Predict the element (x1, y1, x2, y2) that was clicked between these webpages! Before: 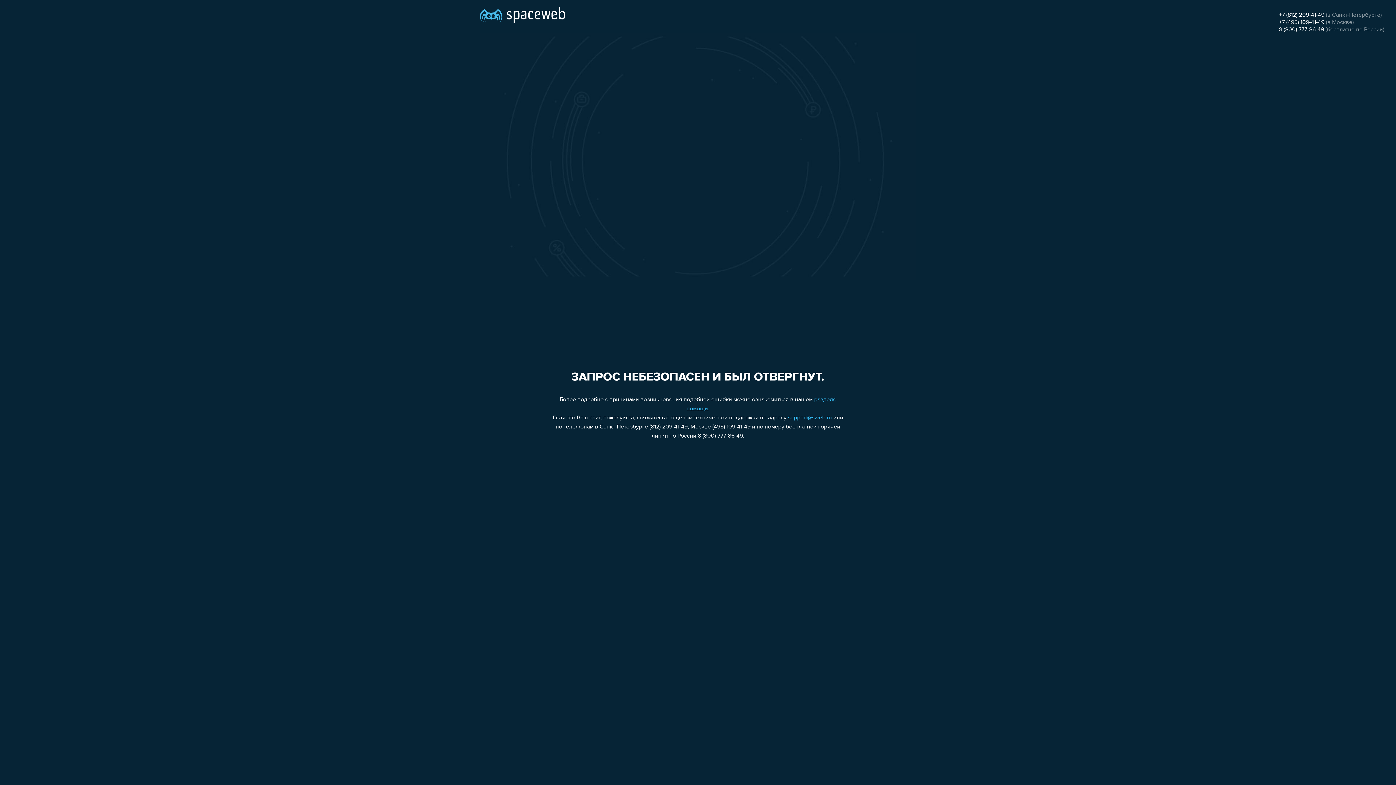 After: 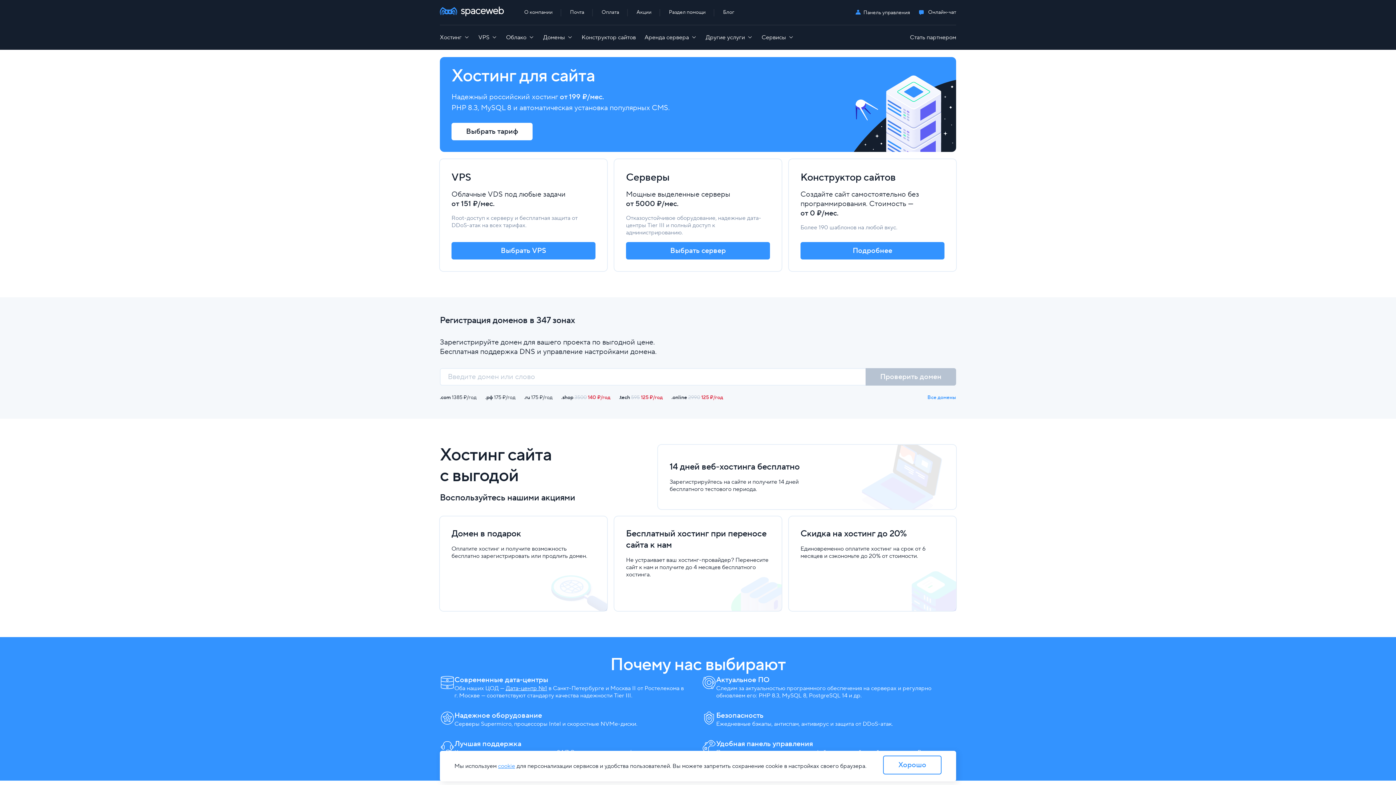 Action: bbox: (480, 0, 565, 25)